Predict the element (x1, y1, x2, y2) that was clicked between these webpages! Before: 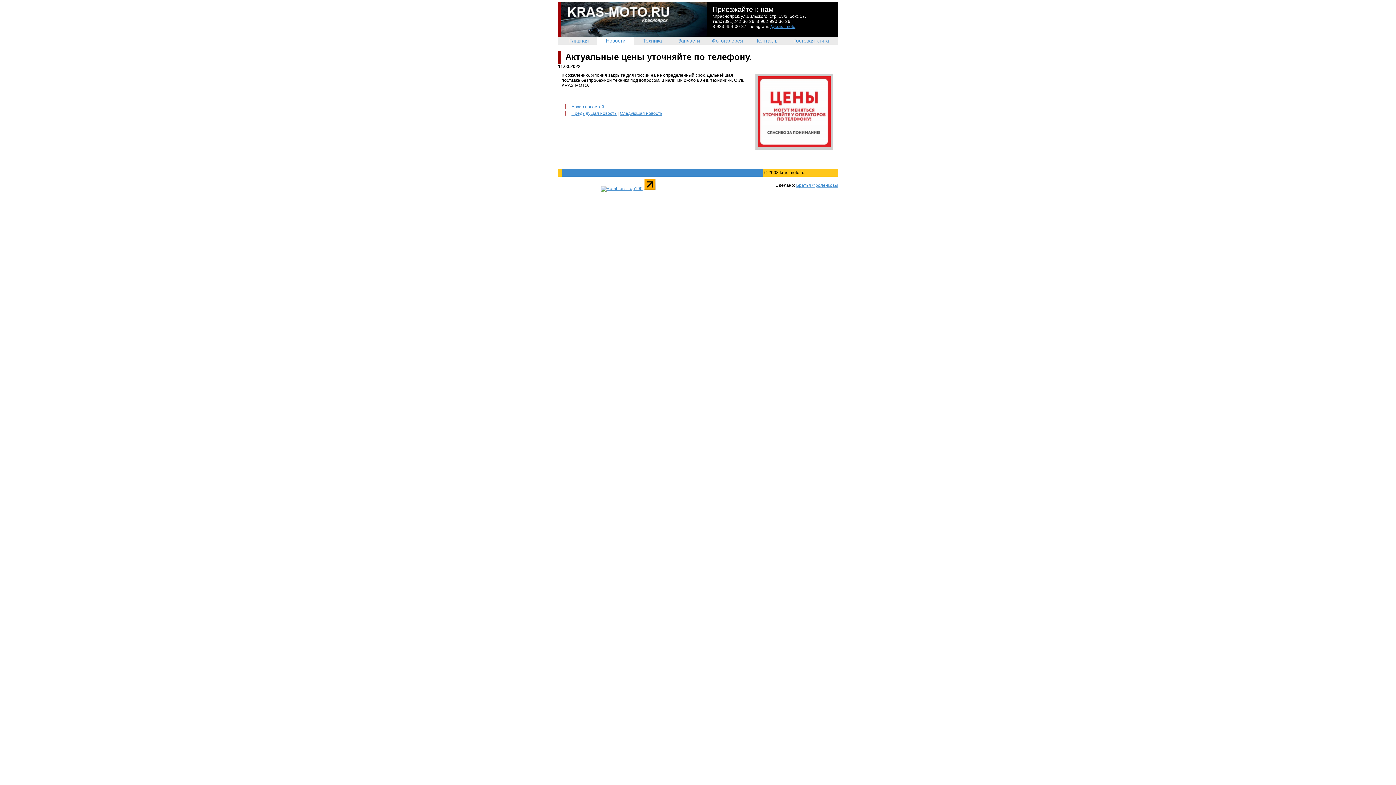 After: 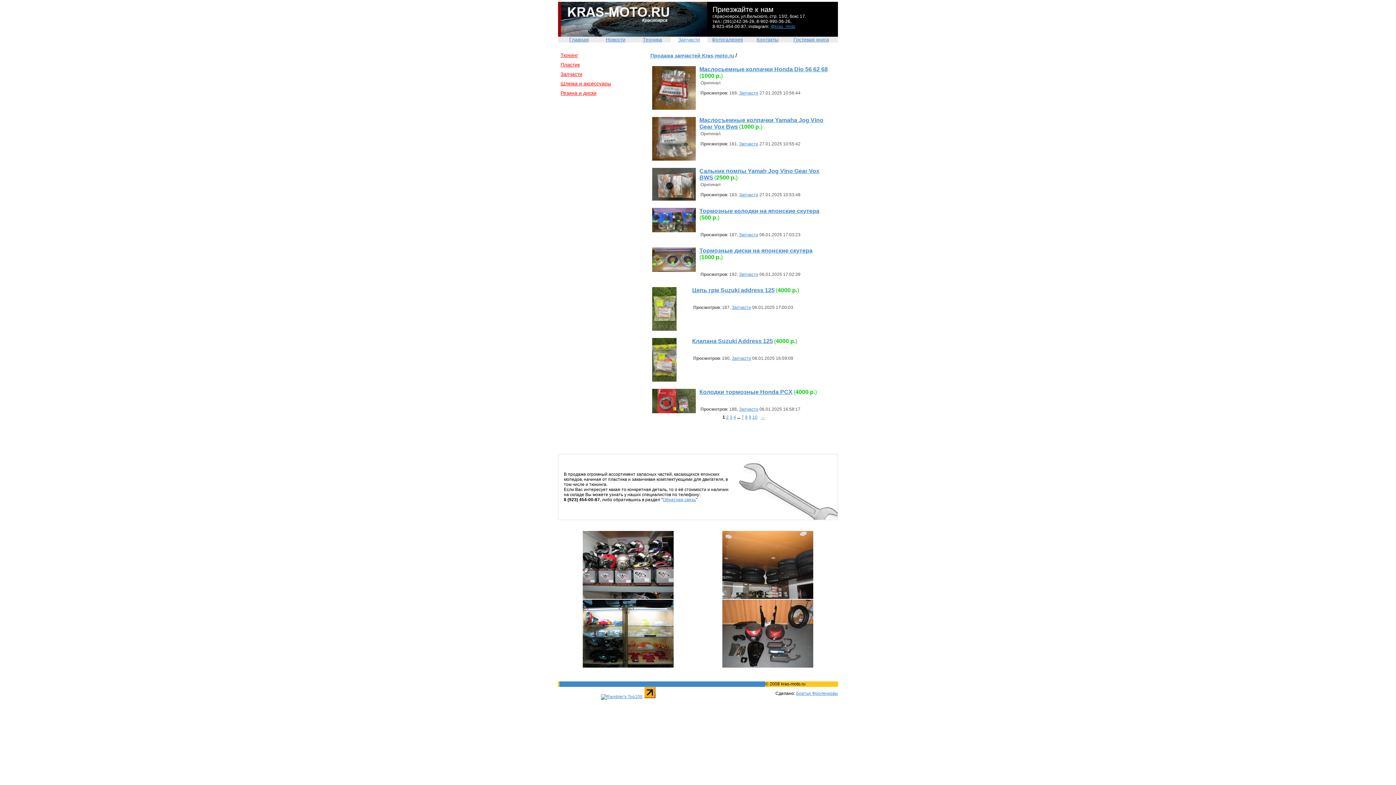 Action: label: Запчасти bbox: (678, 37, 700, 43)